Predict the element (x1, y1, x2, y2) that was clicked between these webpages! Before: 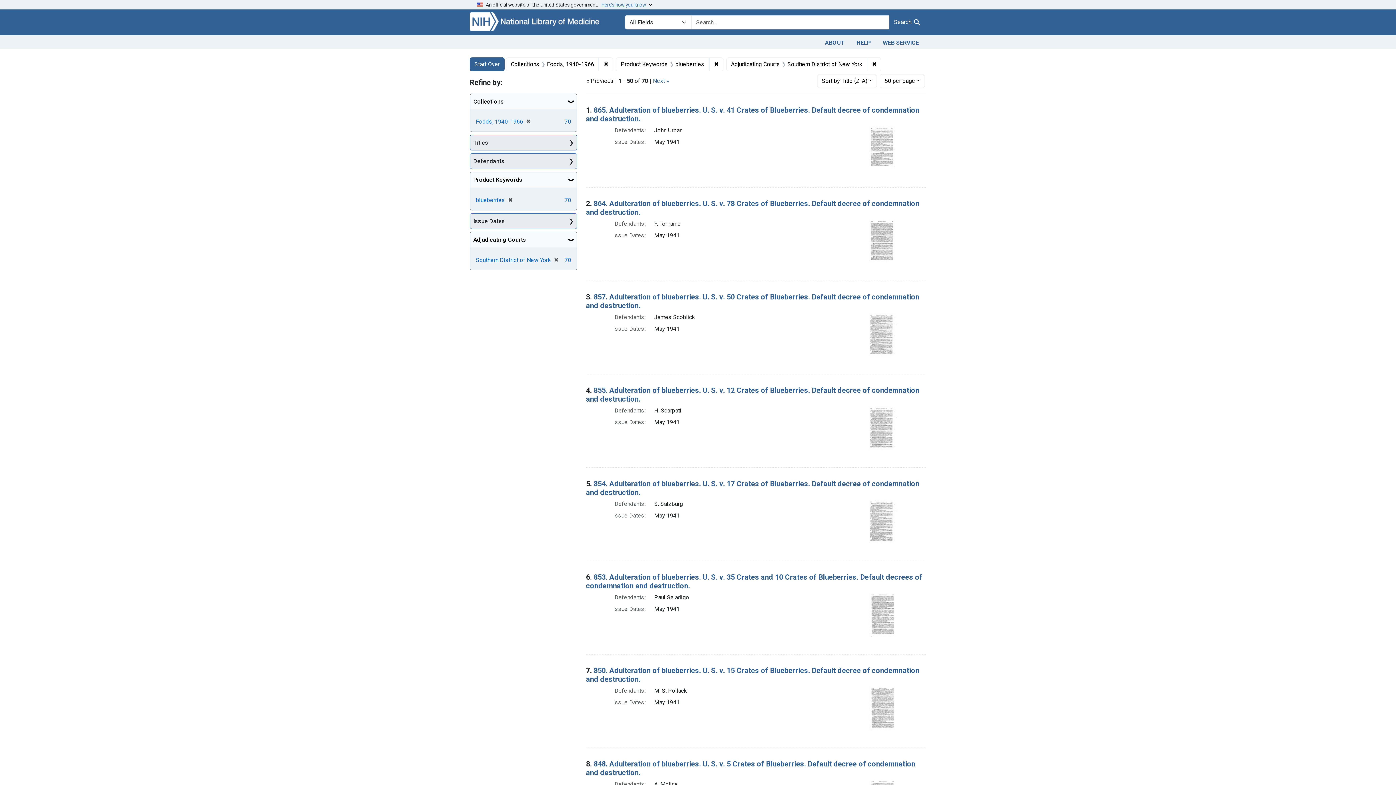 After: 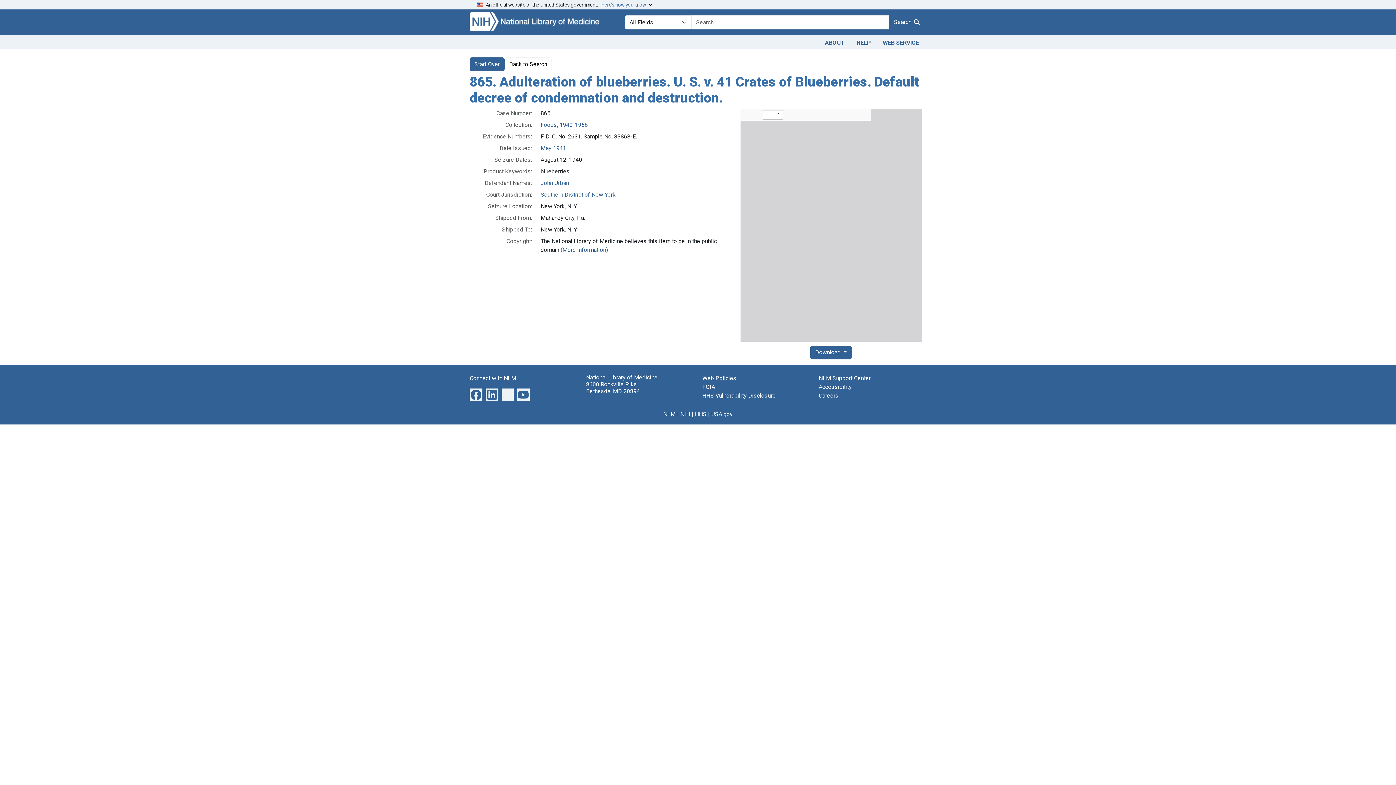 Action: label: 865. Adulteration of blueberries. U. S. v. 41 Crates of Blueberries. Default decree of condemnation and destruction. bbox: (586, 105, 919, 123)